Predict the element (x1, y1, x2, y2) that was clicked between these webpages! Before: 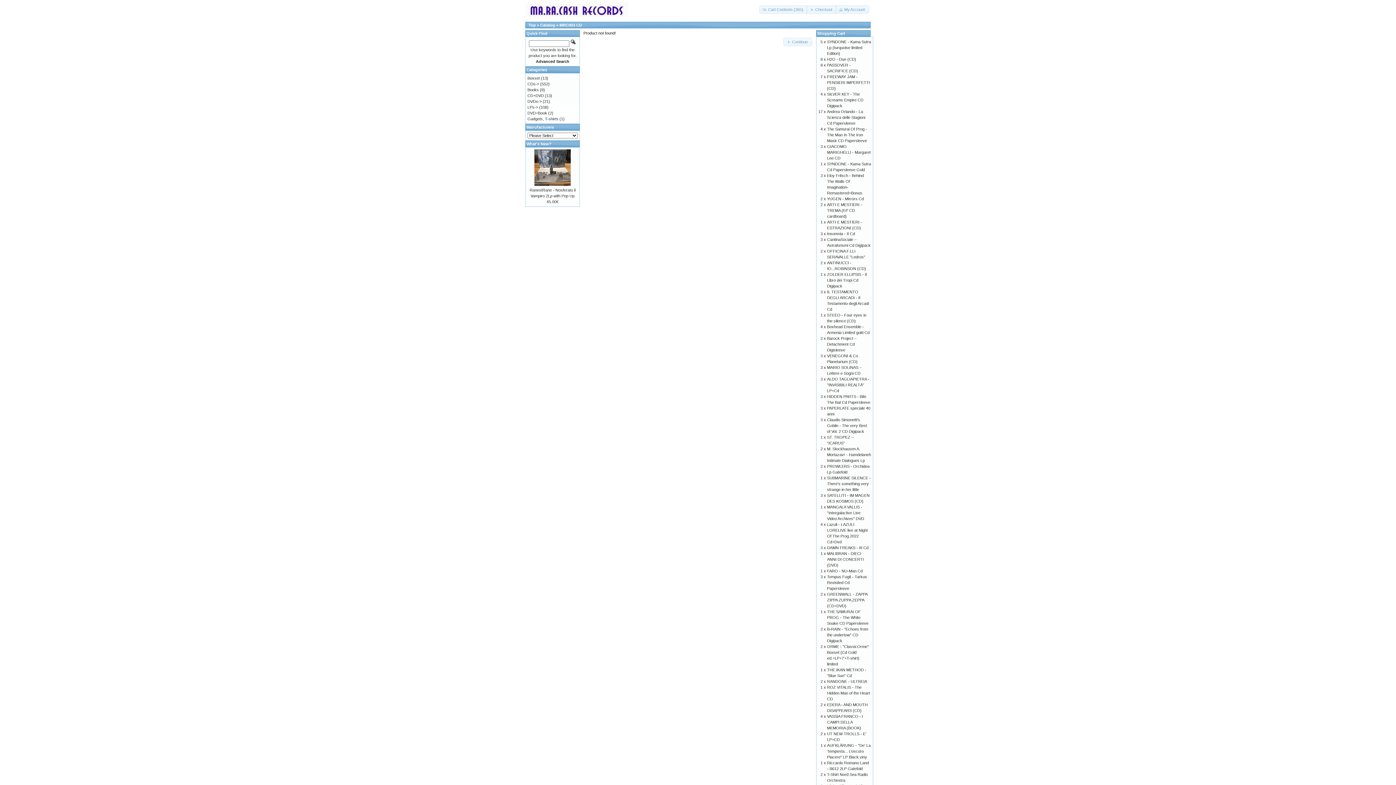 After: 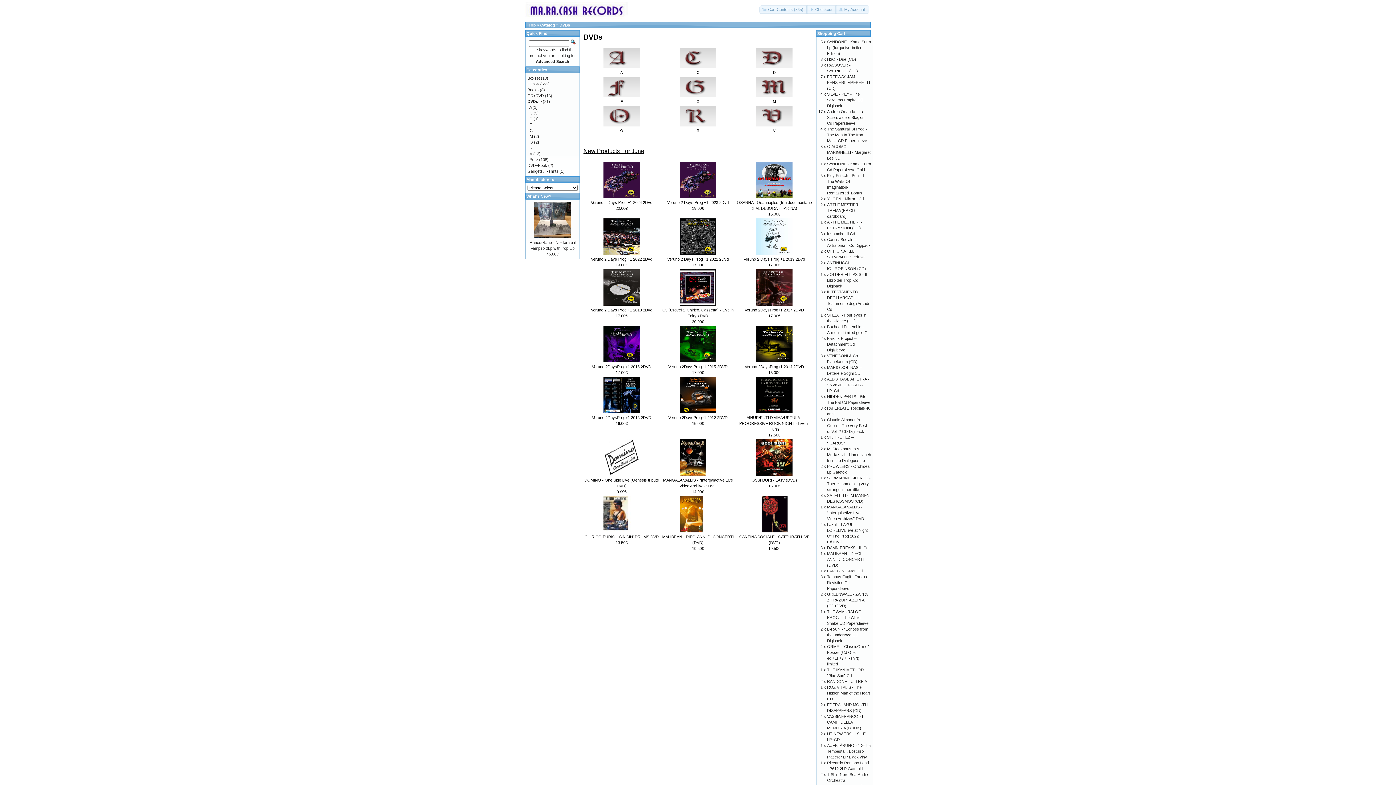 Action: bbox: (527, 99, 541, 103) label: DVDs->